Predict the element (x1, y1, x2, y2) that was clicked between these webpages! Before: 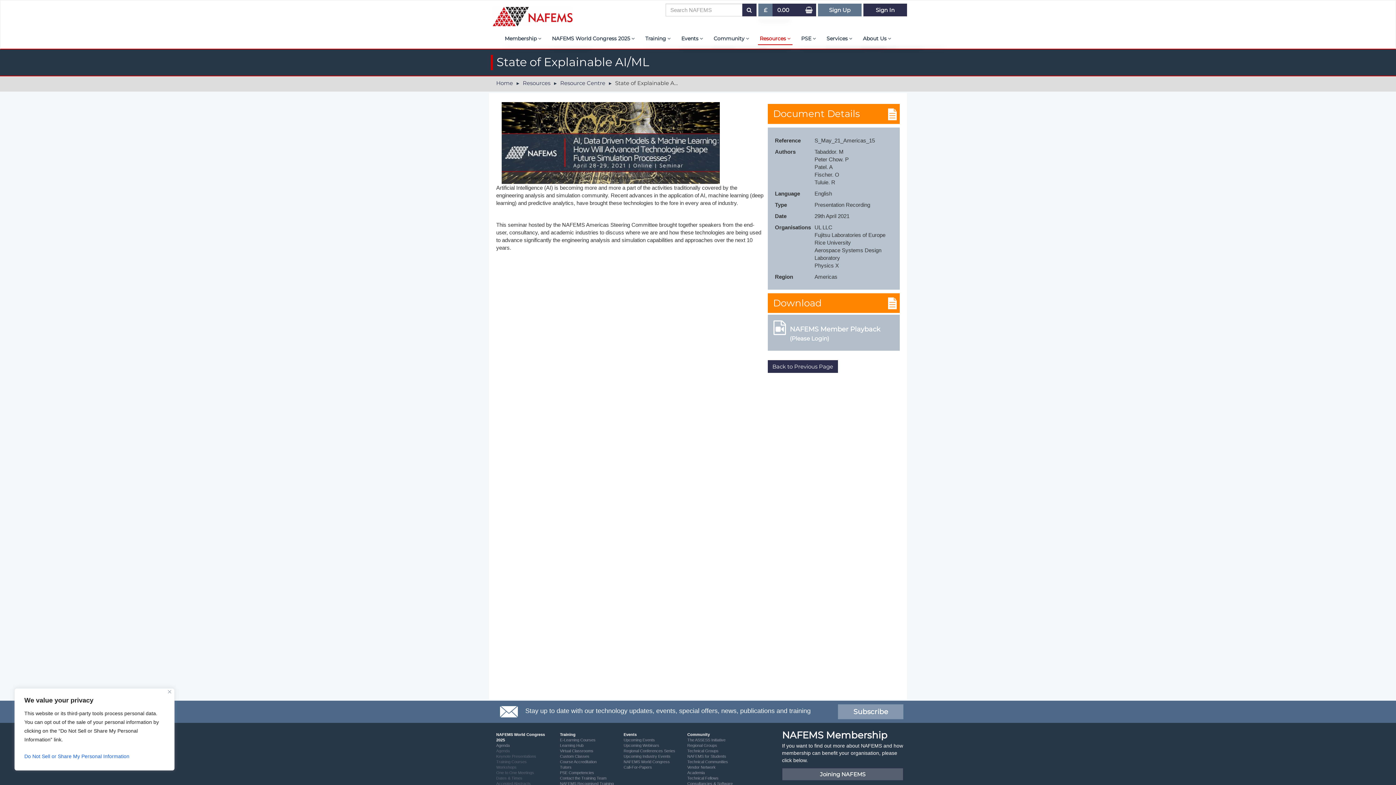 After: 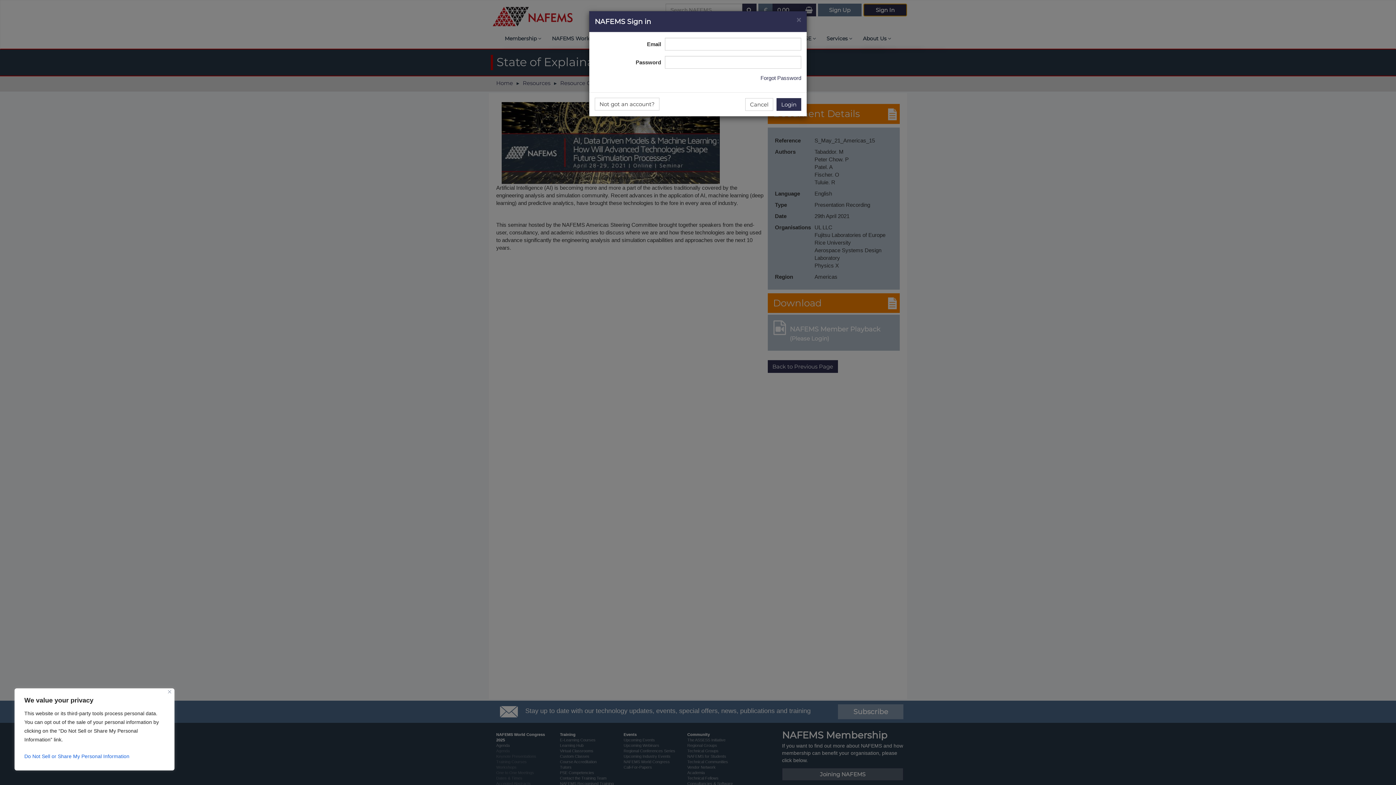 Action: bbox: (863, 3, 907, 16) label: Sign In